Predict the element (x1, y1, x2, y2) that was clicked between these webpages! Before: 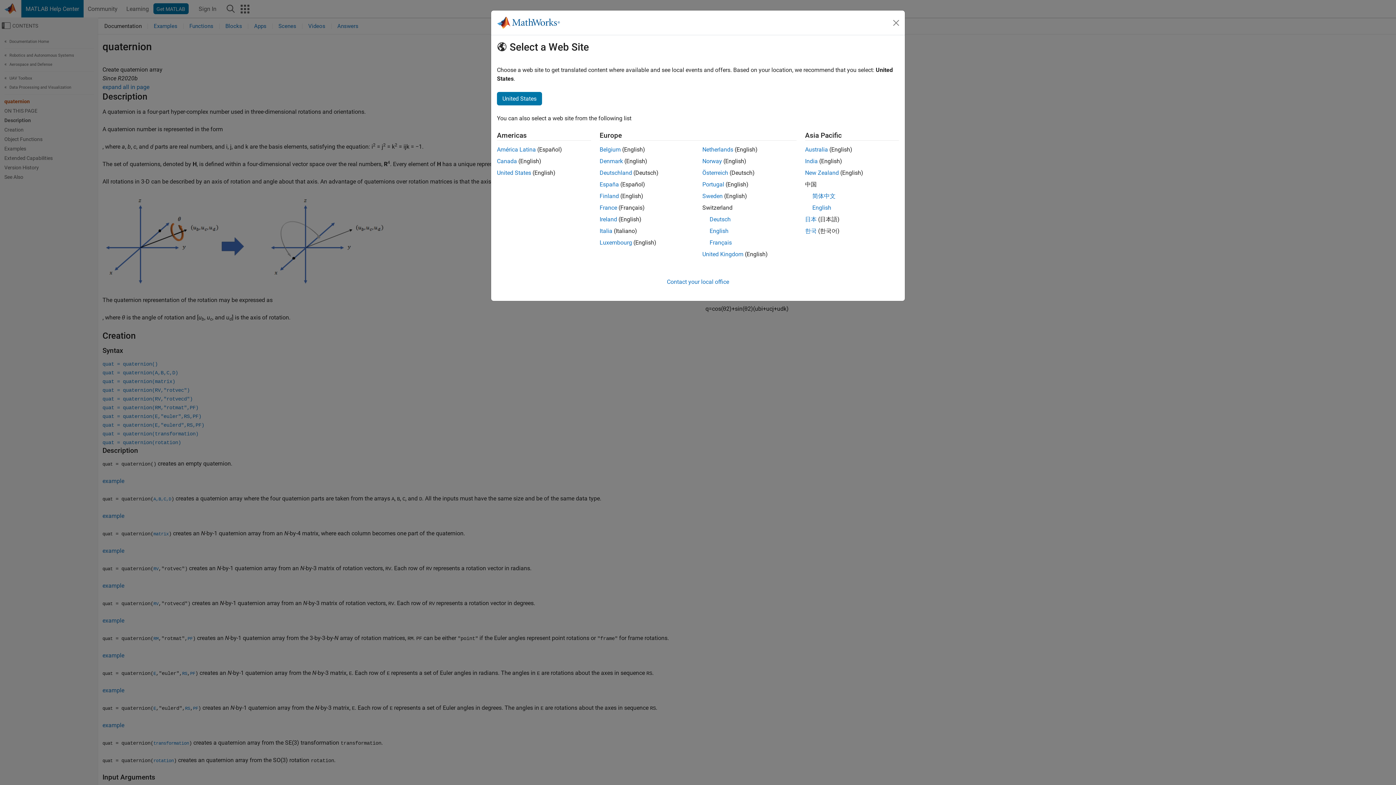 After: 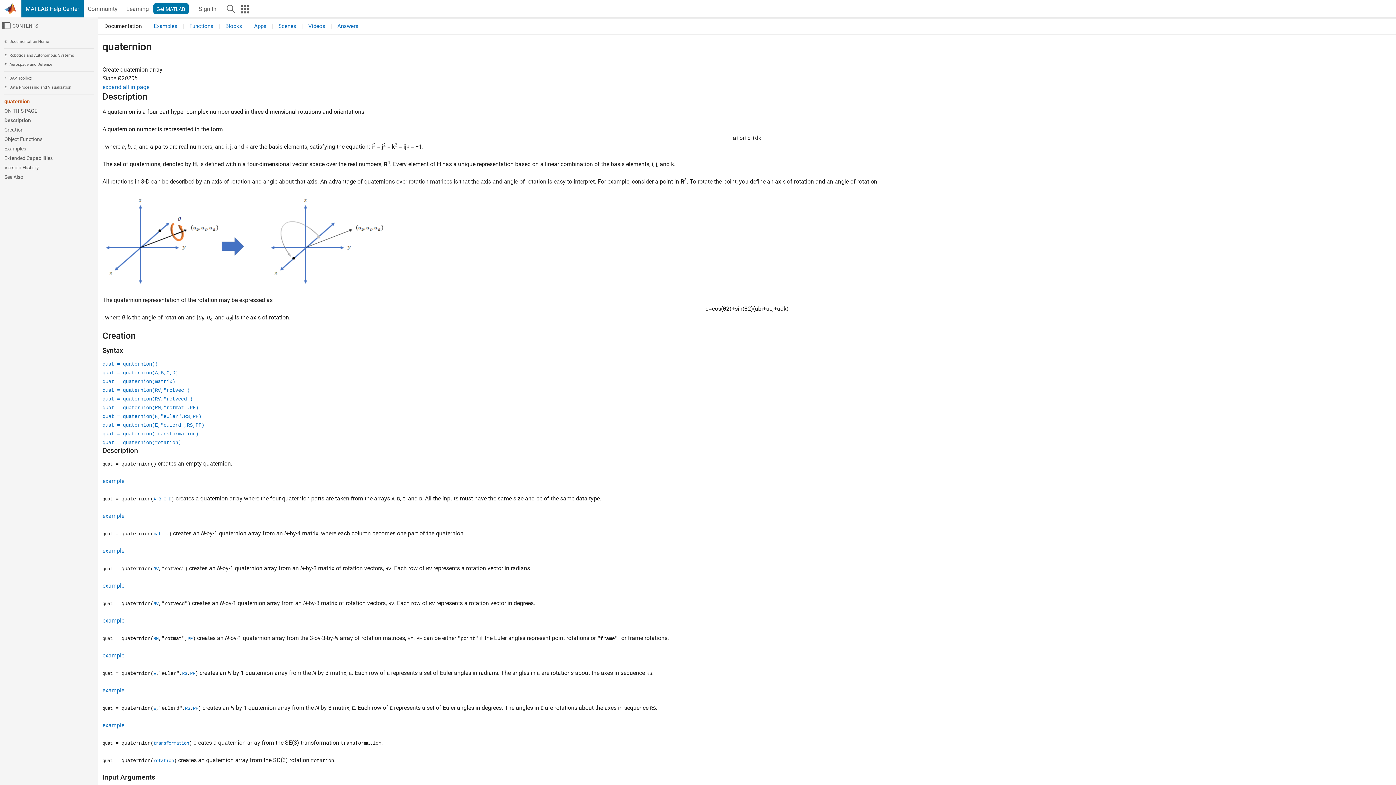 Action: label: Belgium bbox: (599, 146, 620, 153)